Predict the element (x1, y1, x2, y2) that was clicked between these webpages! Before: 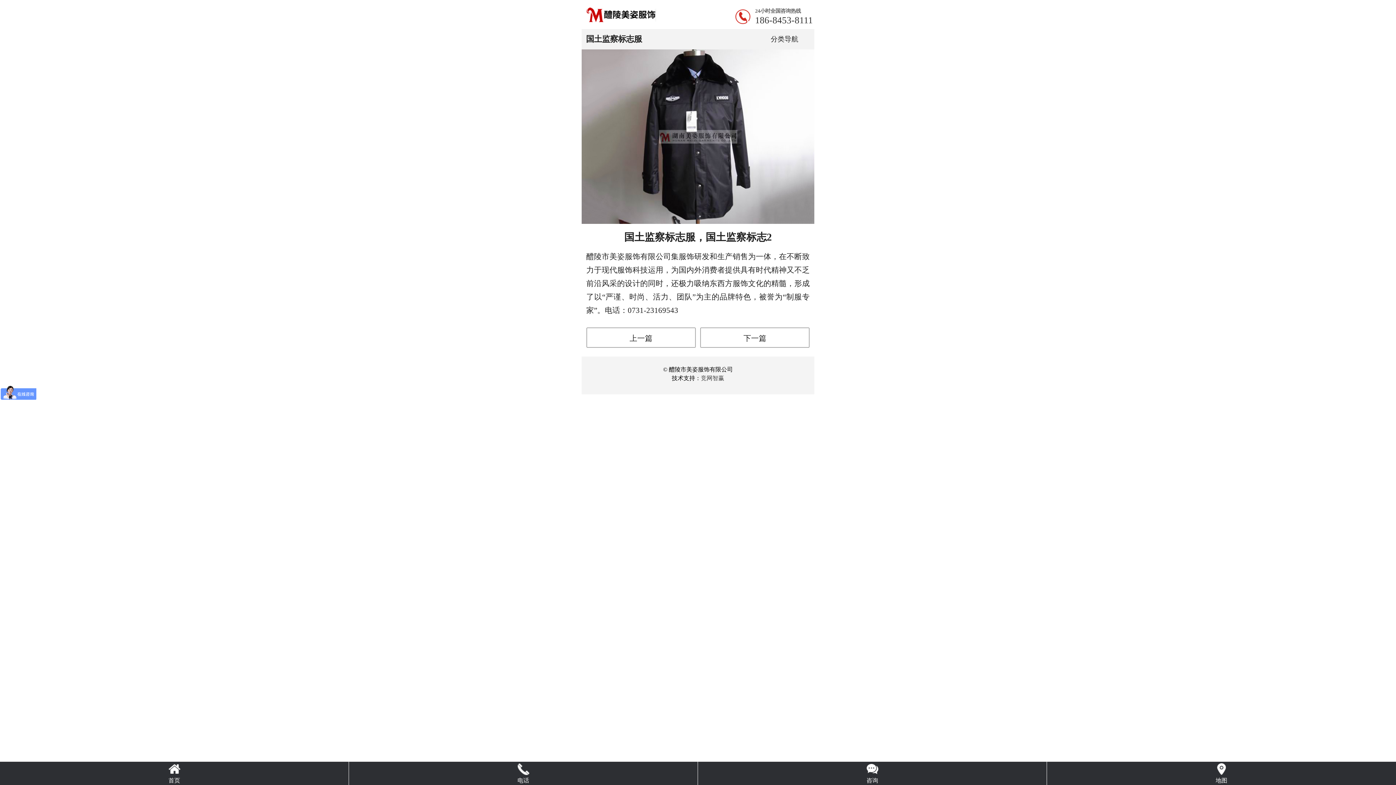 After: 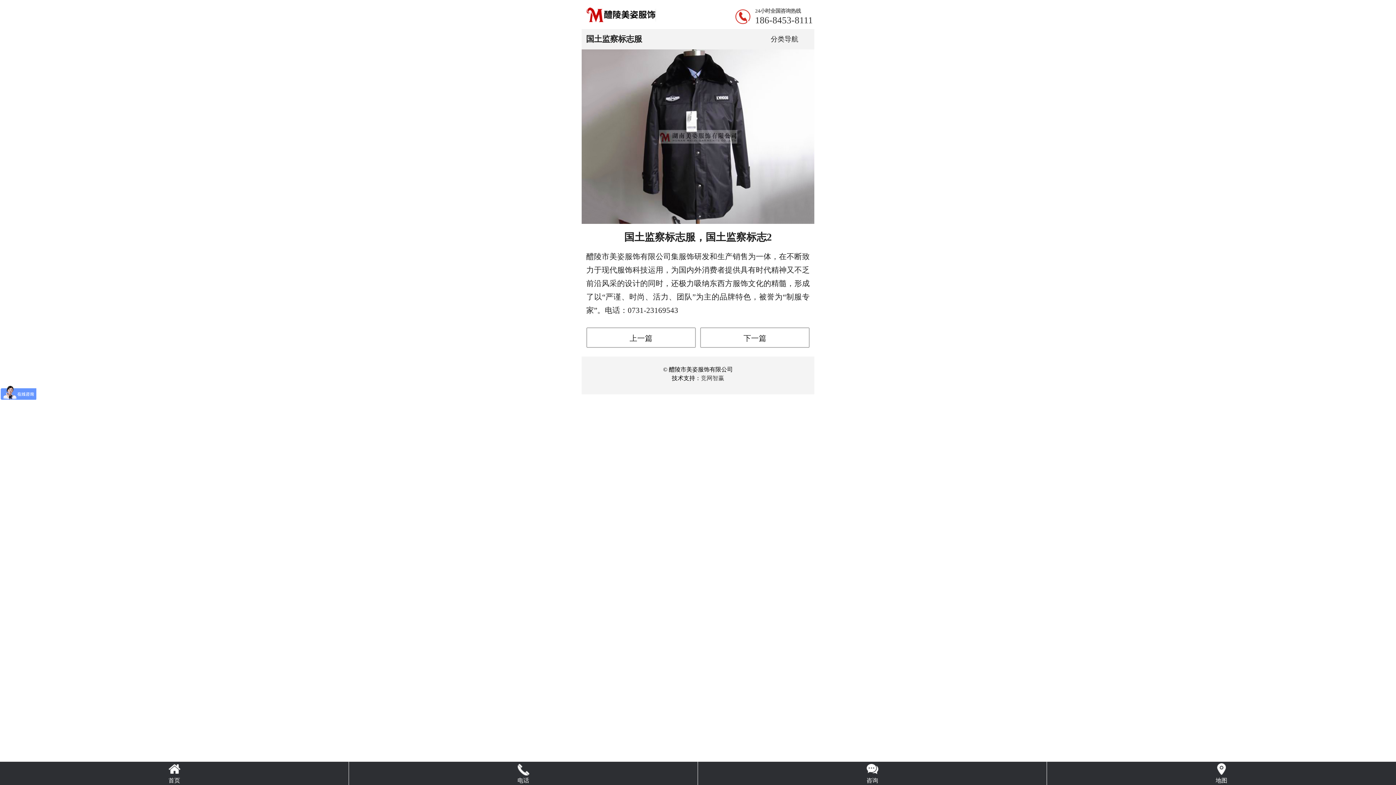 Action: label: 竞网智赢 bbox: (701, 375, 724, 381)